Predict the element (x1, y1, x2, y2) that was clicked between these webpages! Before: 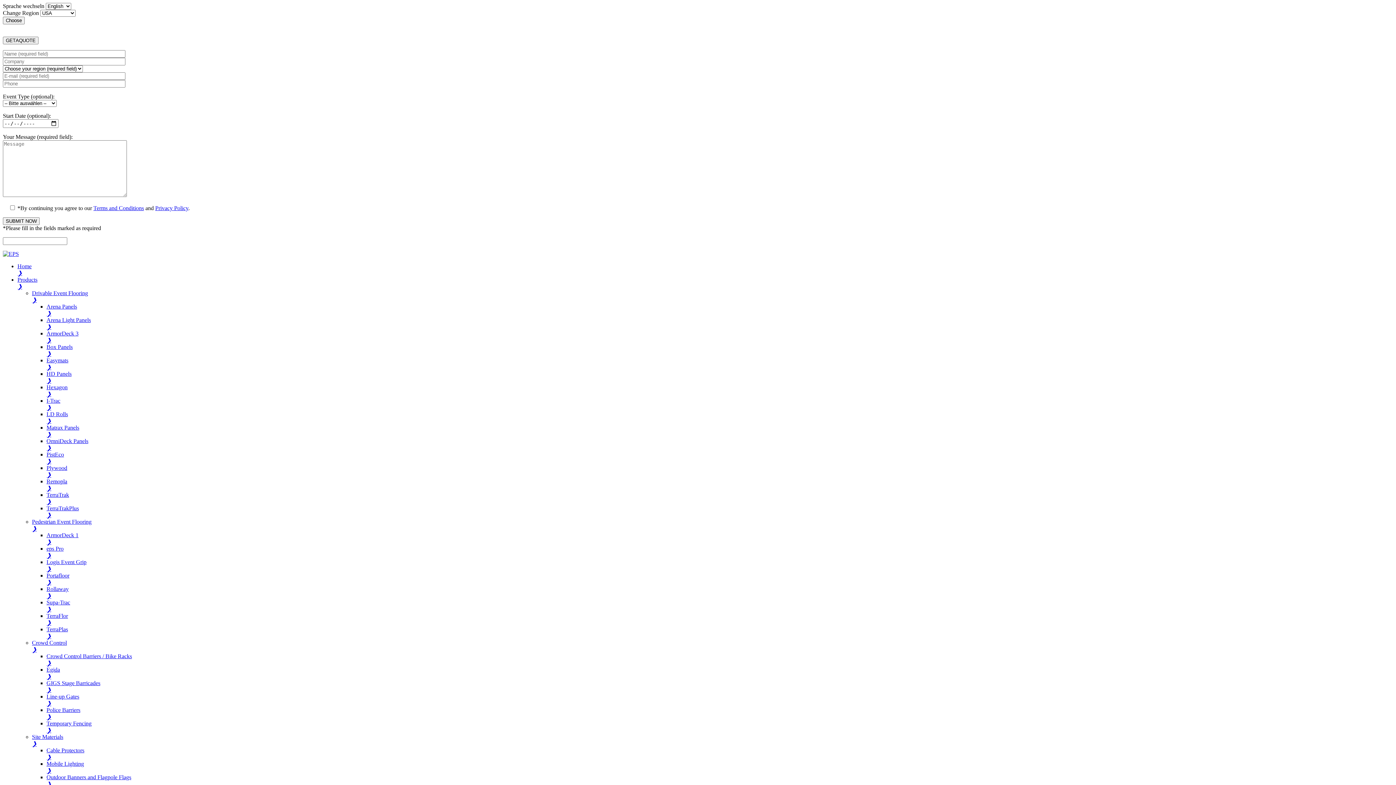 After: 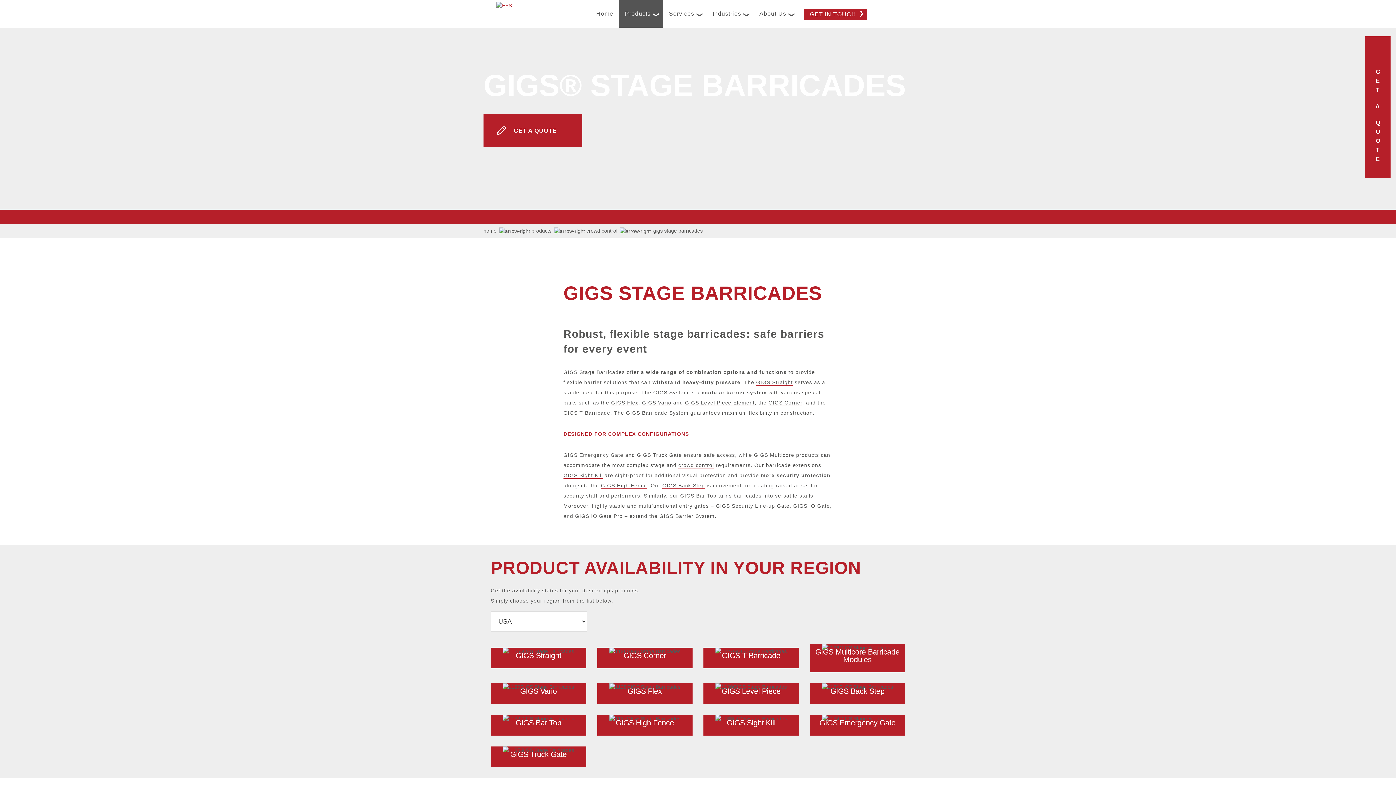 Action: bbox: (46, 680, 1393, 693) label: GIGS Stage Barricades
❯